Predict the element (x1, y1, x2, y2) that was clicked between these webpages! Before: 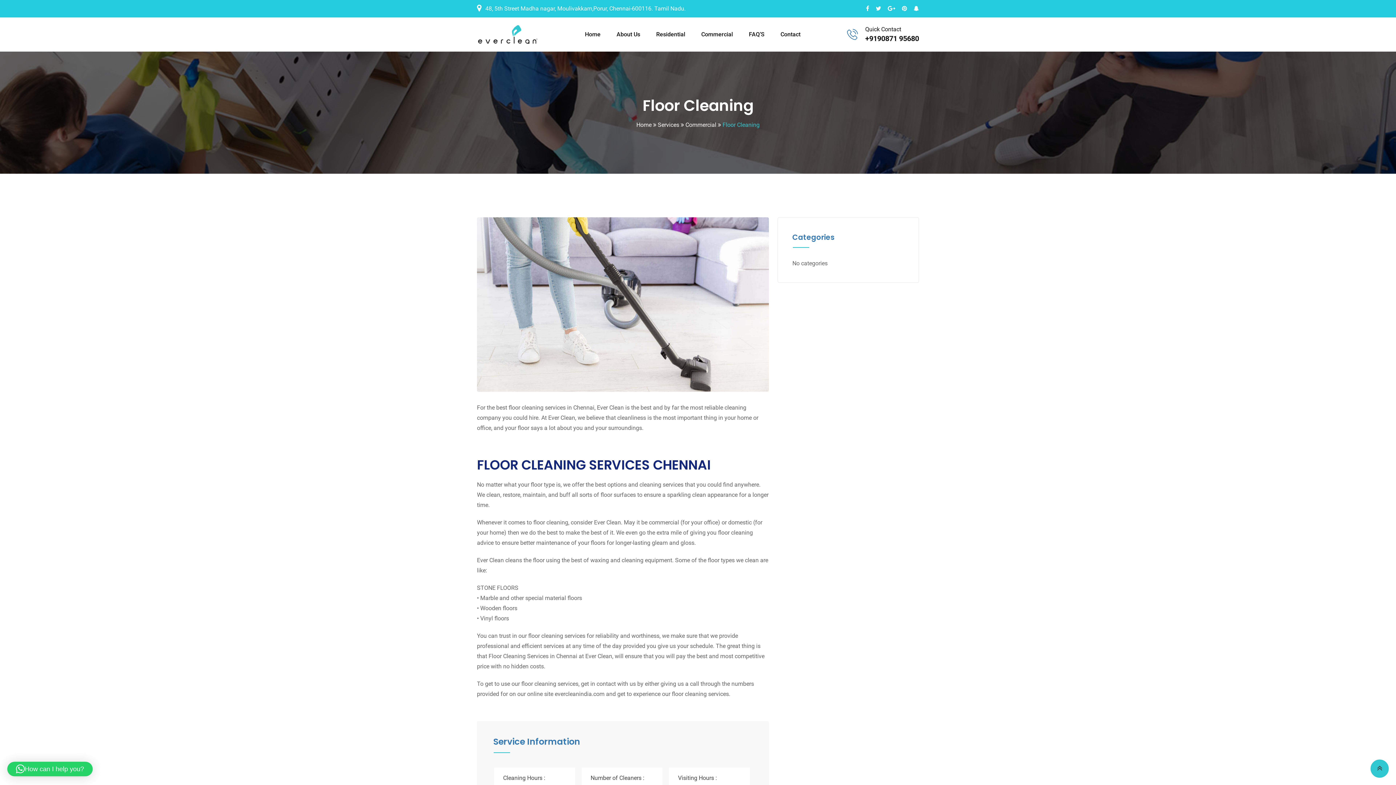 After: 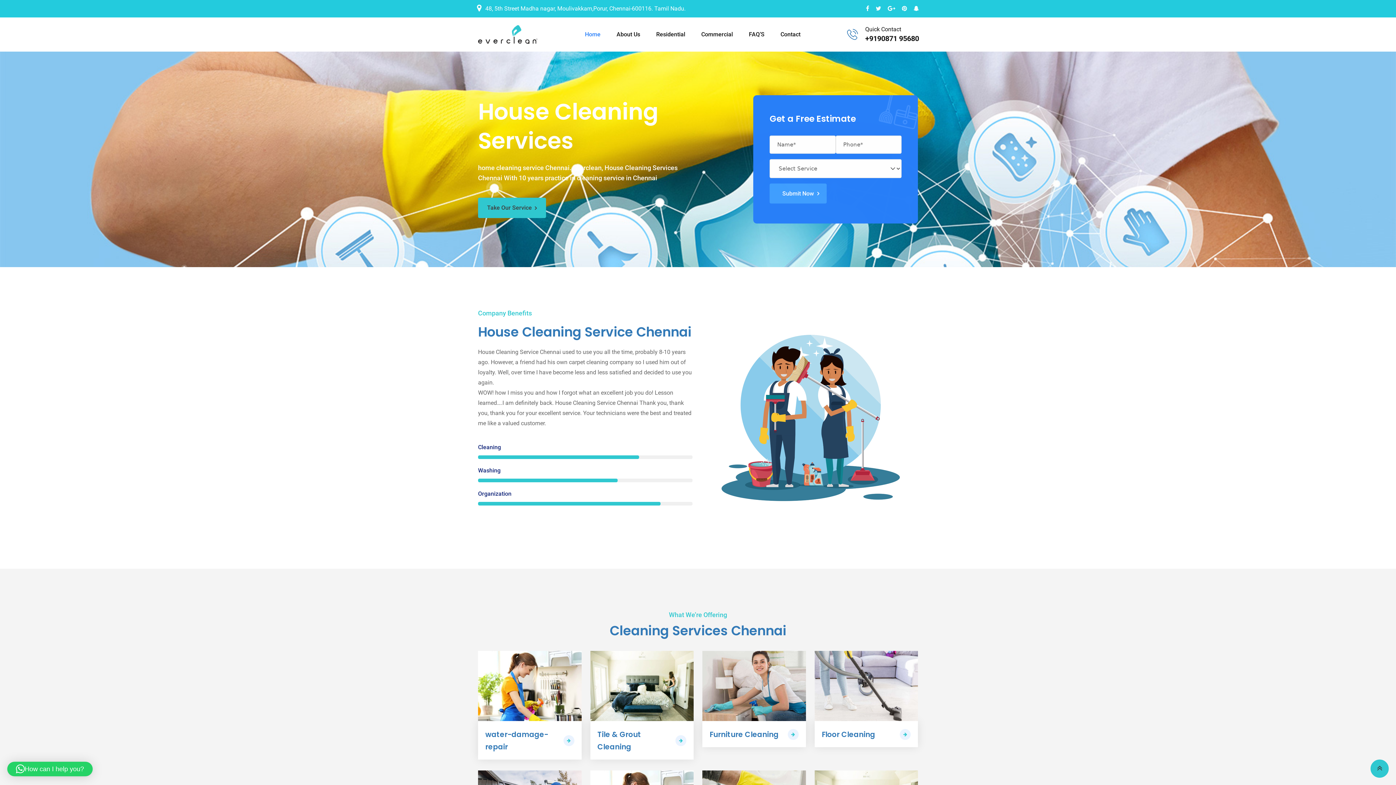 Action: label: Home bbox: (636, 121, 651, 128)